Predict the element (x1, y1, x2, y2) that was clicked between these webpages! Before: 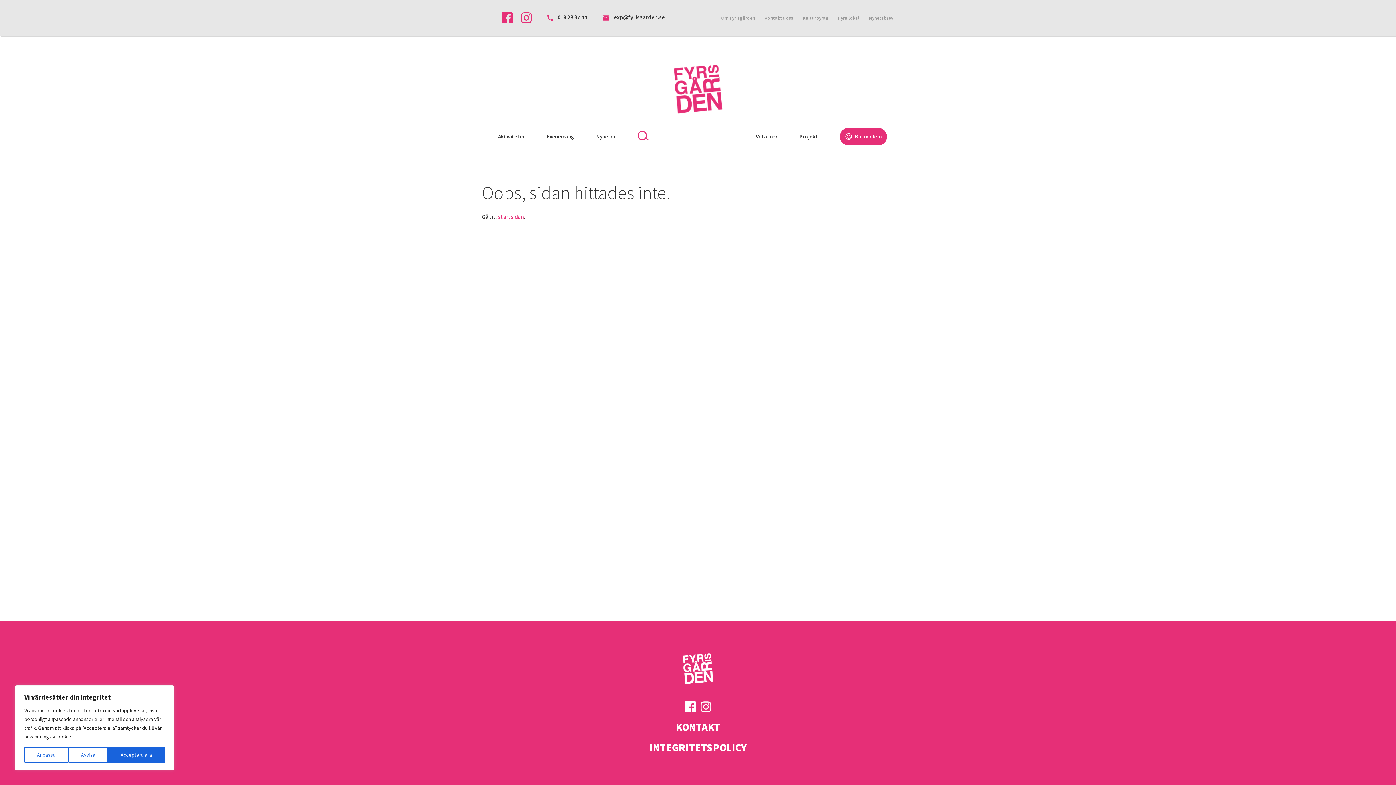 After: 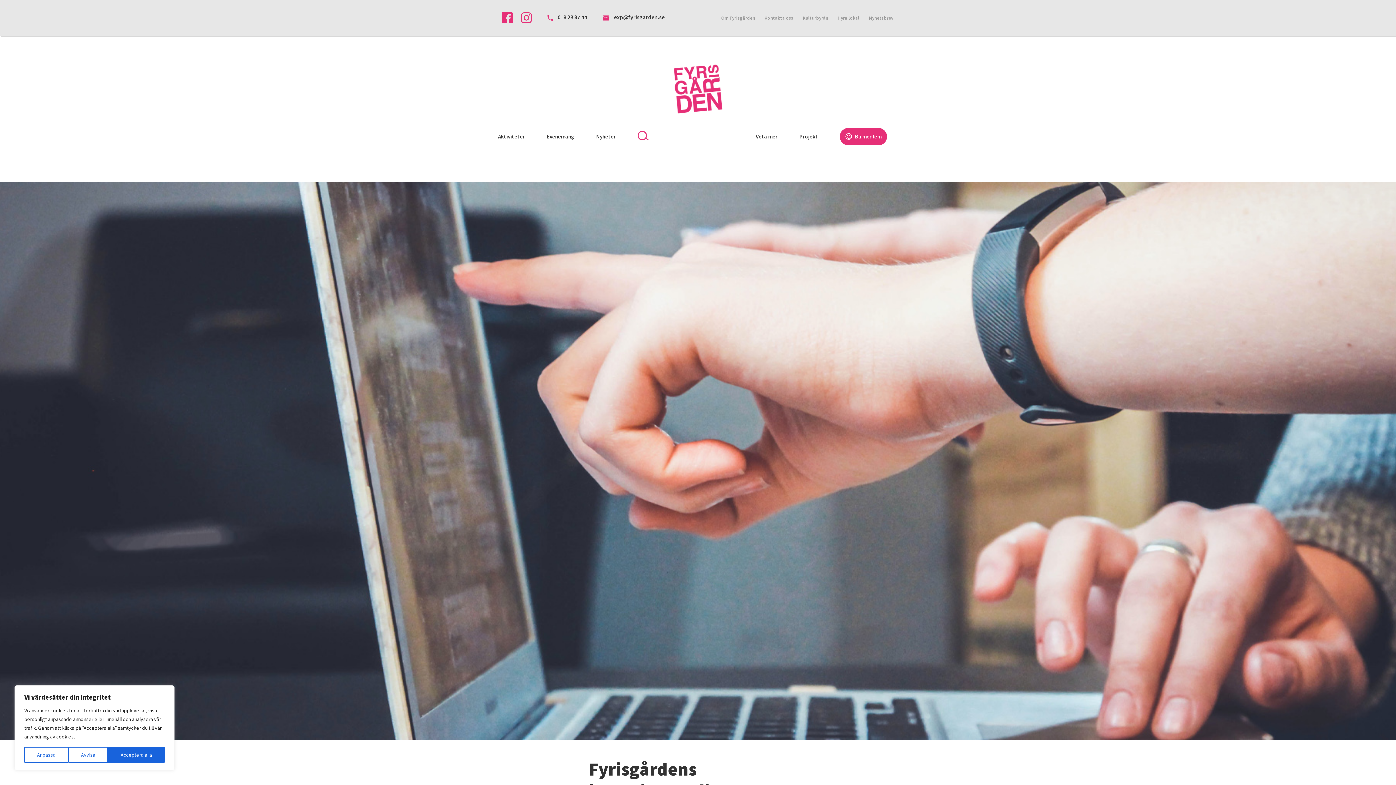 Action: bbox: (0, 735, 1396, 755) label: INTEGRITETSPOLICY